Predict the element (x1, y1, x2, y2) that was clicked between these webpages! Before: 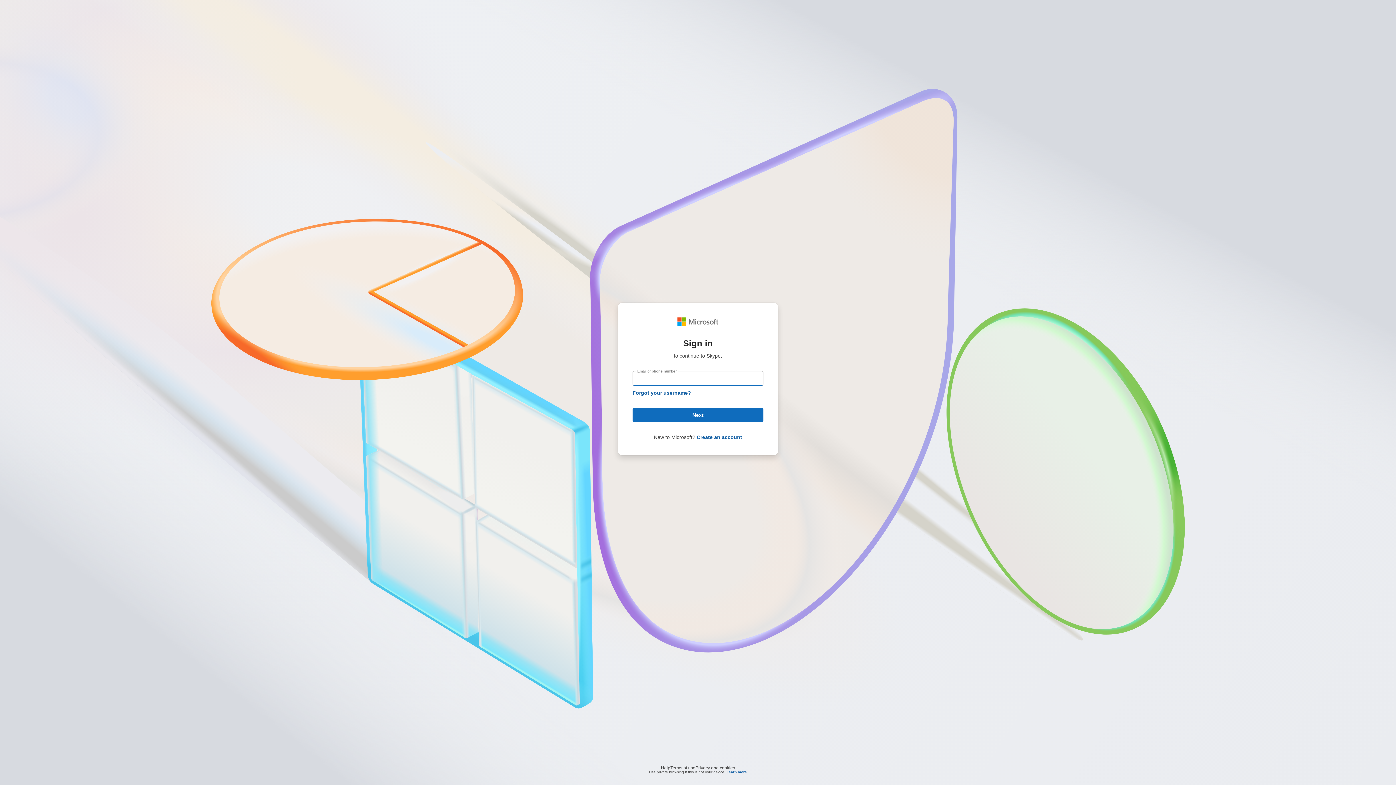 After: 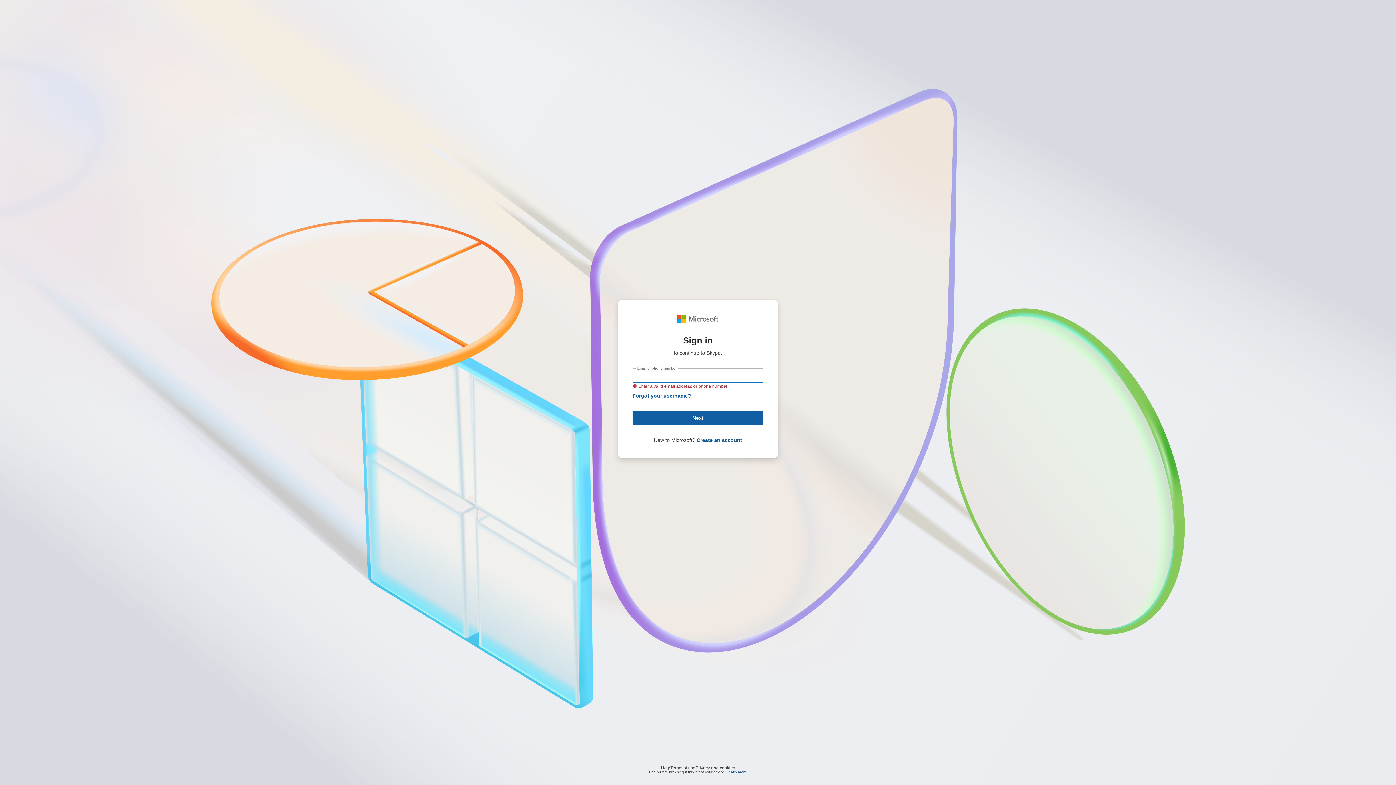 Action: bbox: (632, 408, 763, 422) label: Next